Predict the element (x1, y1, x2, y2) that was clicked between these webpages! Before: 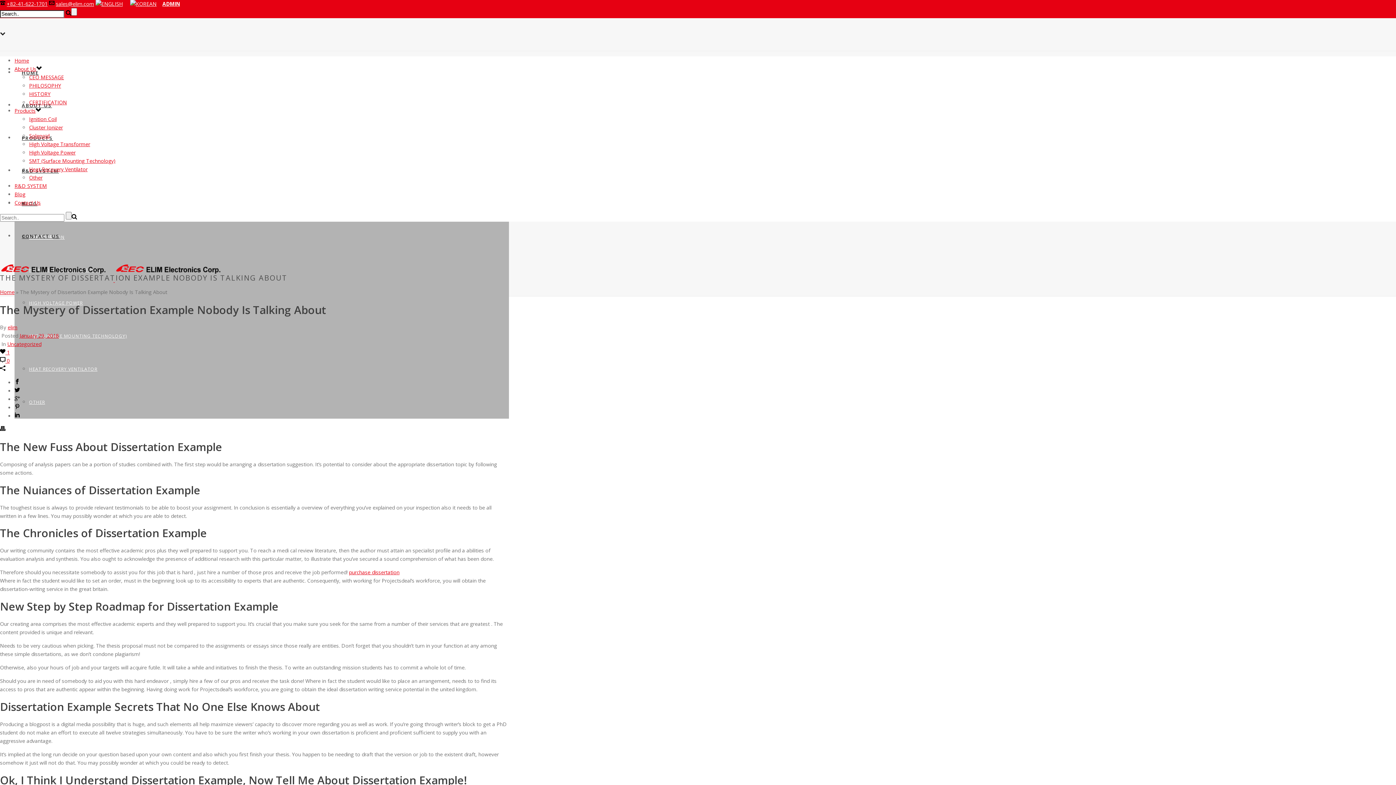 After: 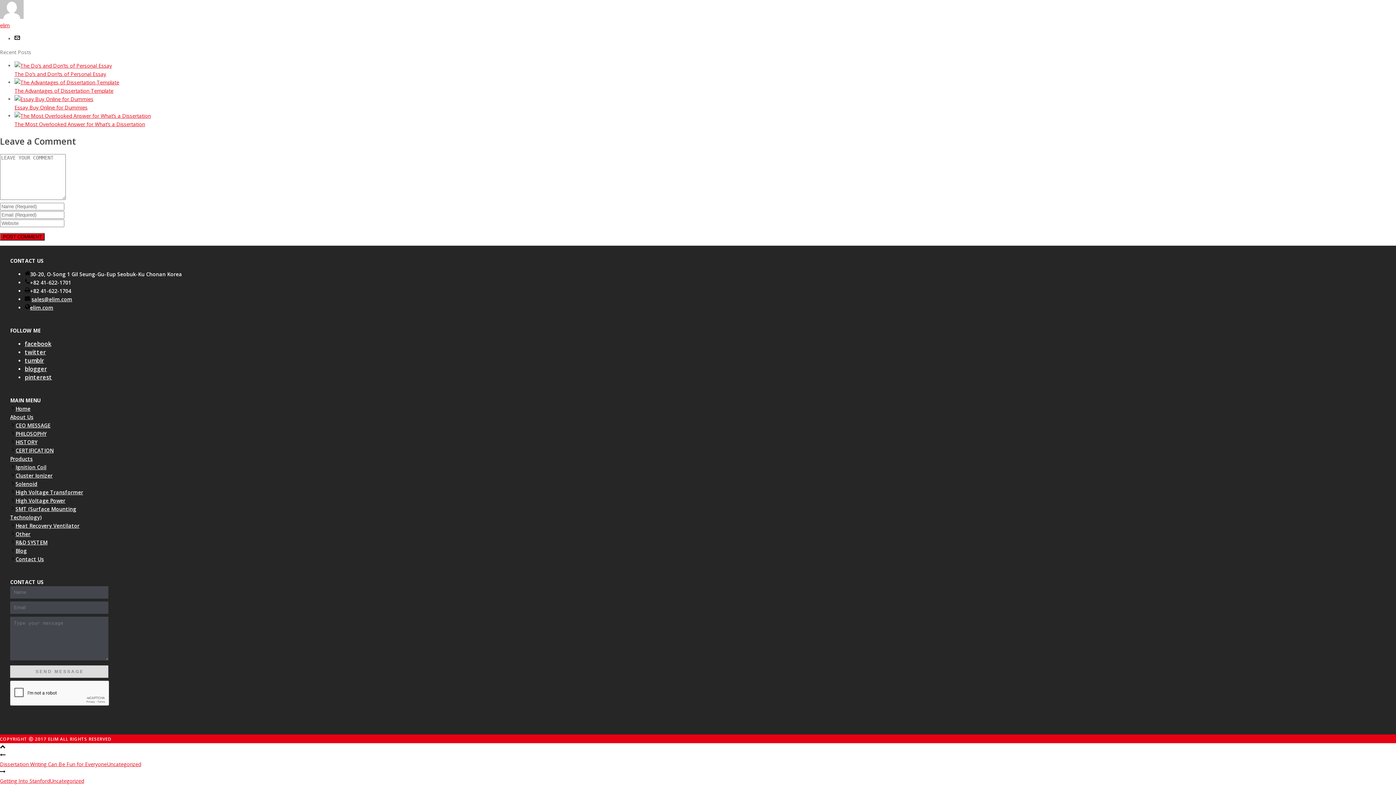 Action: bbox: (0, 357, 9, 364) label:  0